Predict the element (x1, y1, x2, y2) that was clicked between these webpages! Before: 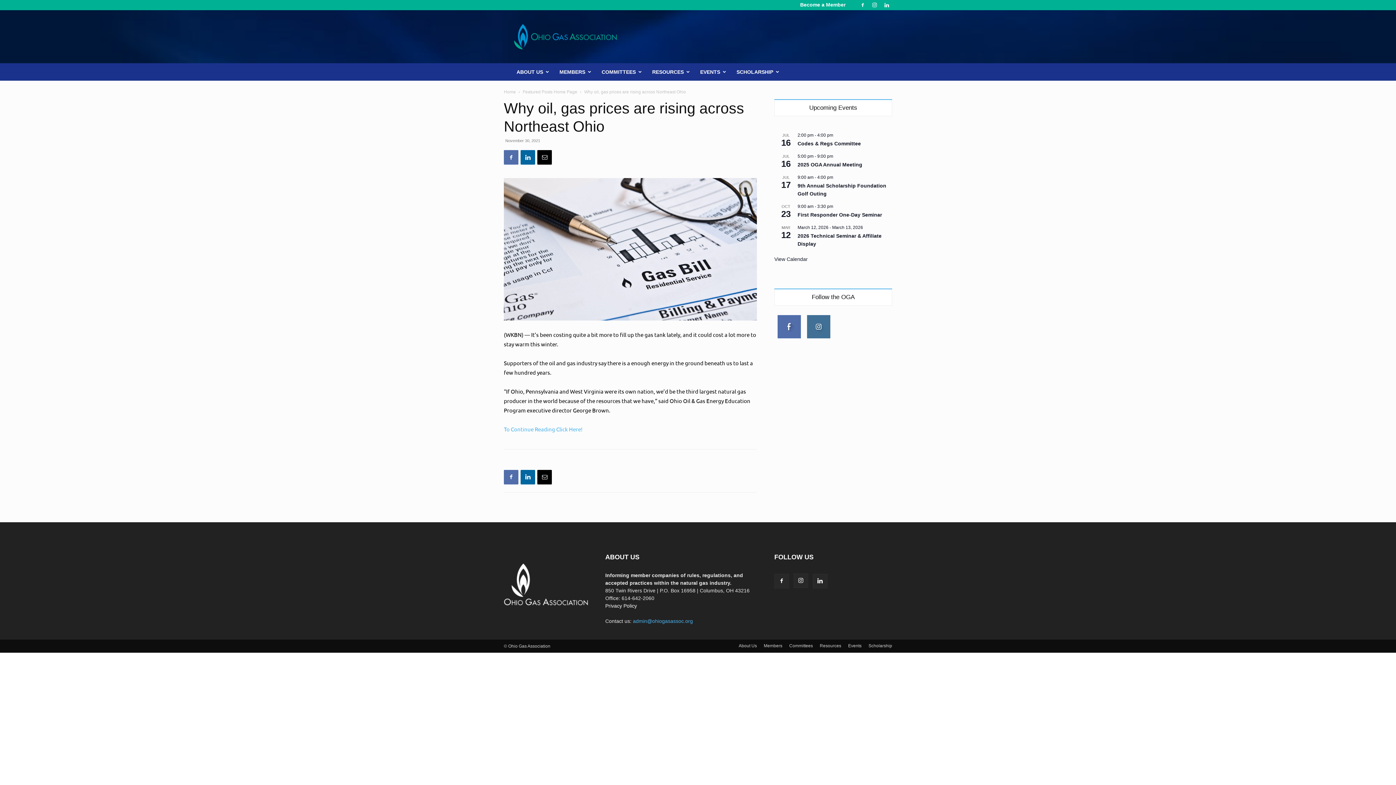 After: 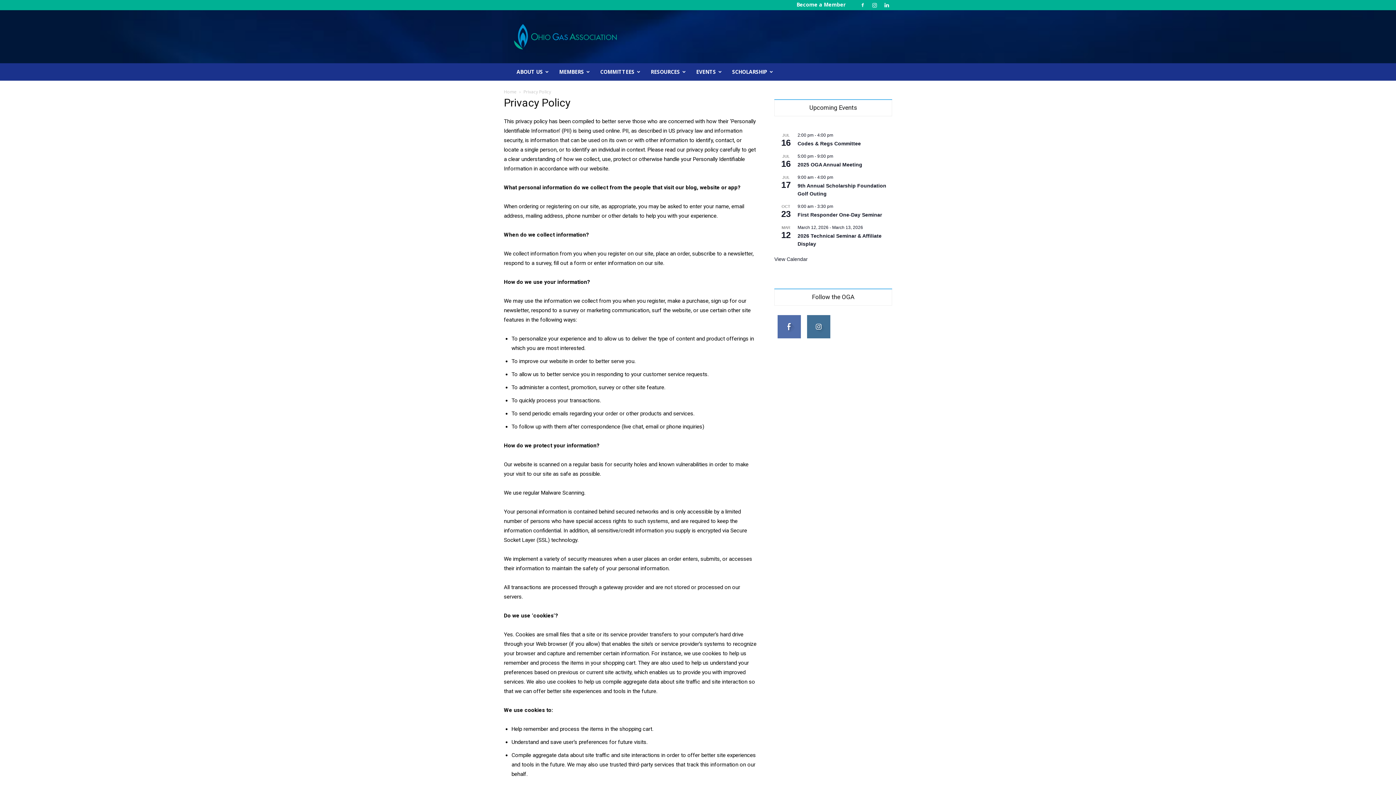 Action: bbox: (605, 603, 637, 608) label: Privacy Policy